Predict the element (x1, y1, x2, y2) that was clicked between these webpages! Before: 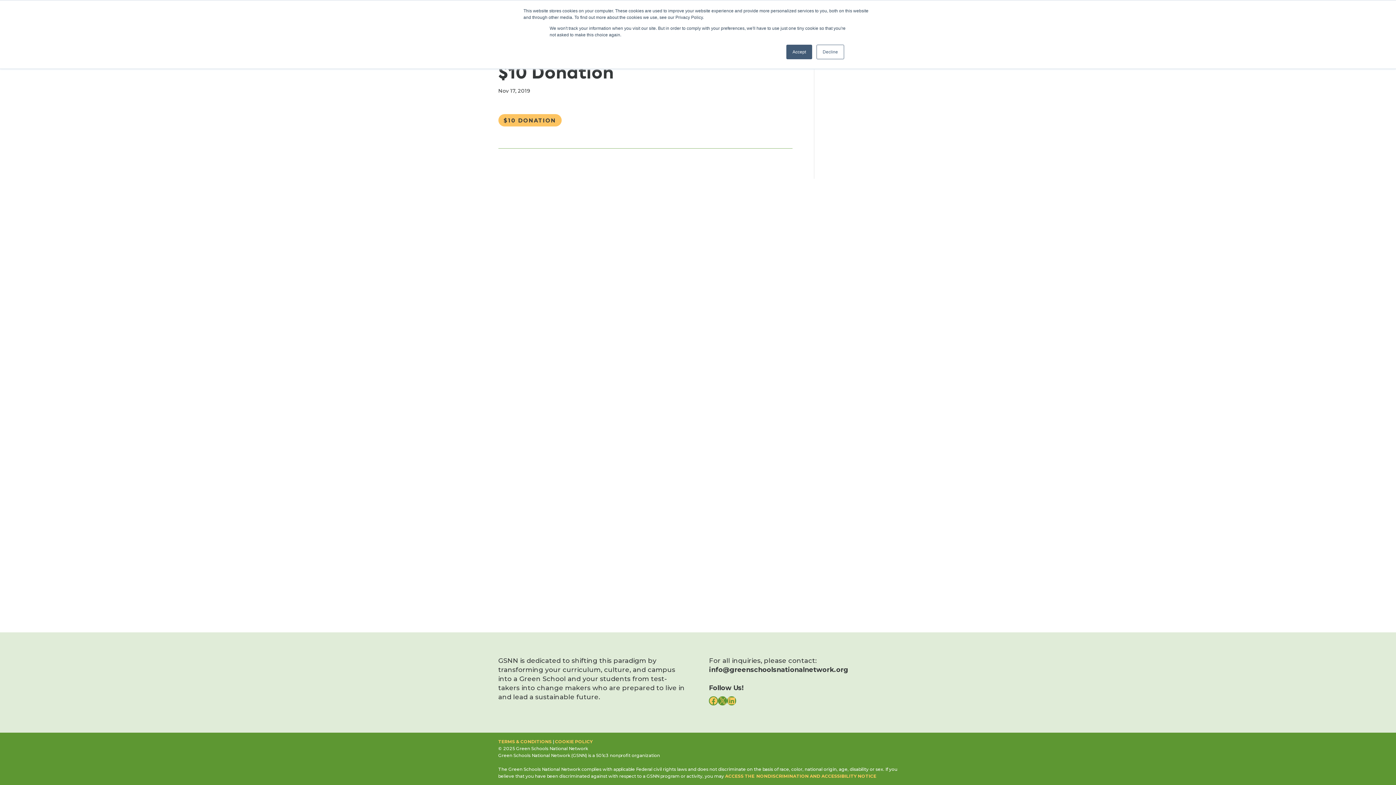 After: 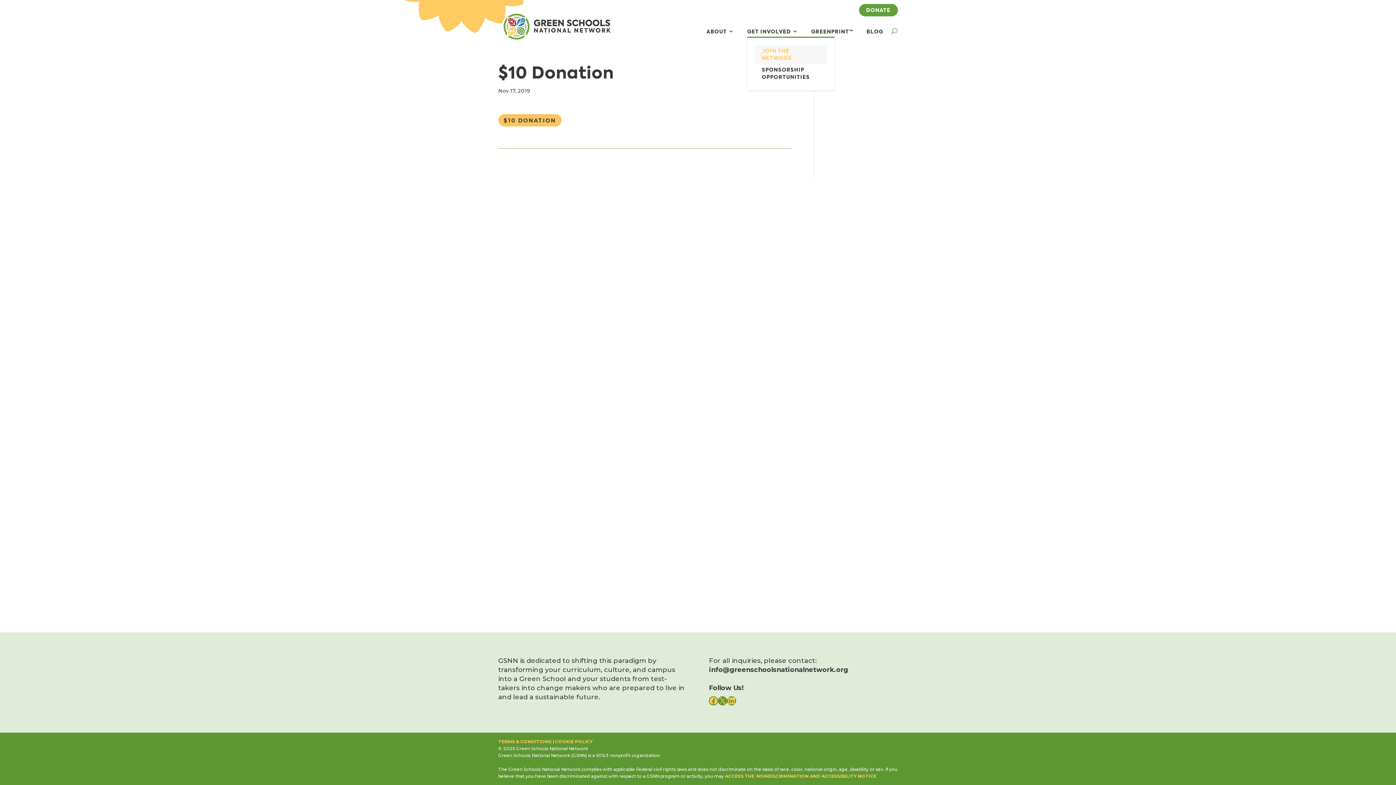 Action: label: Accept bbox: (786, 44, 812, 59)